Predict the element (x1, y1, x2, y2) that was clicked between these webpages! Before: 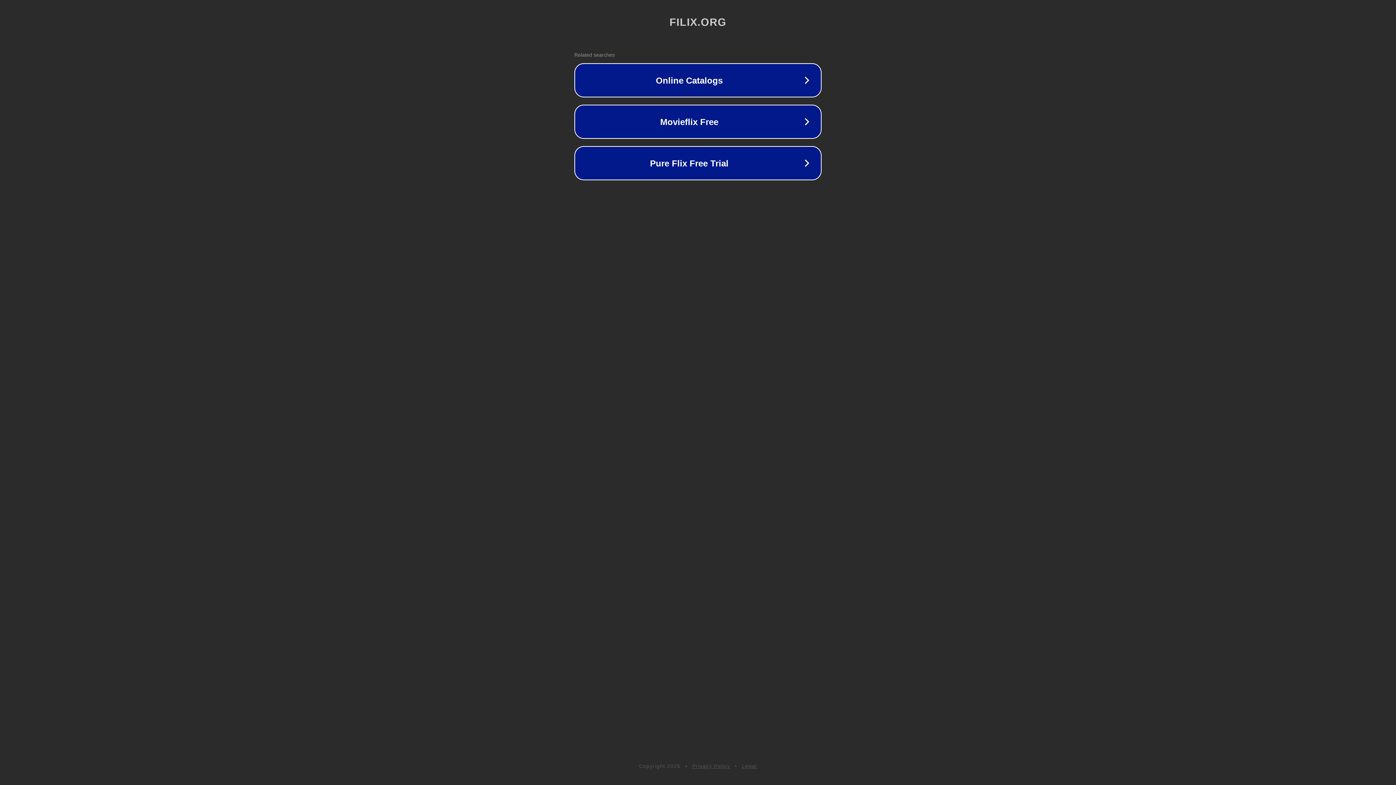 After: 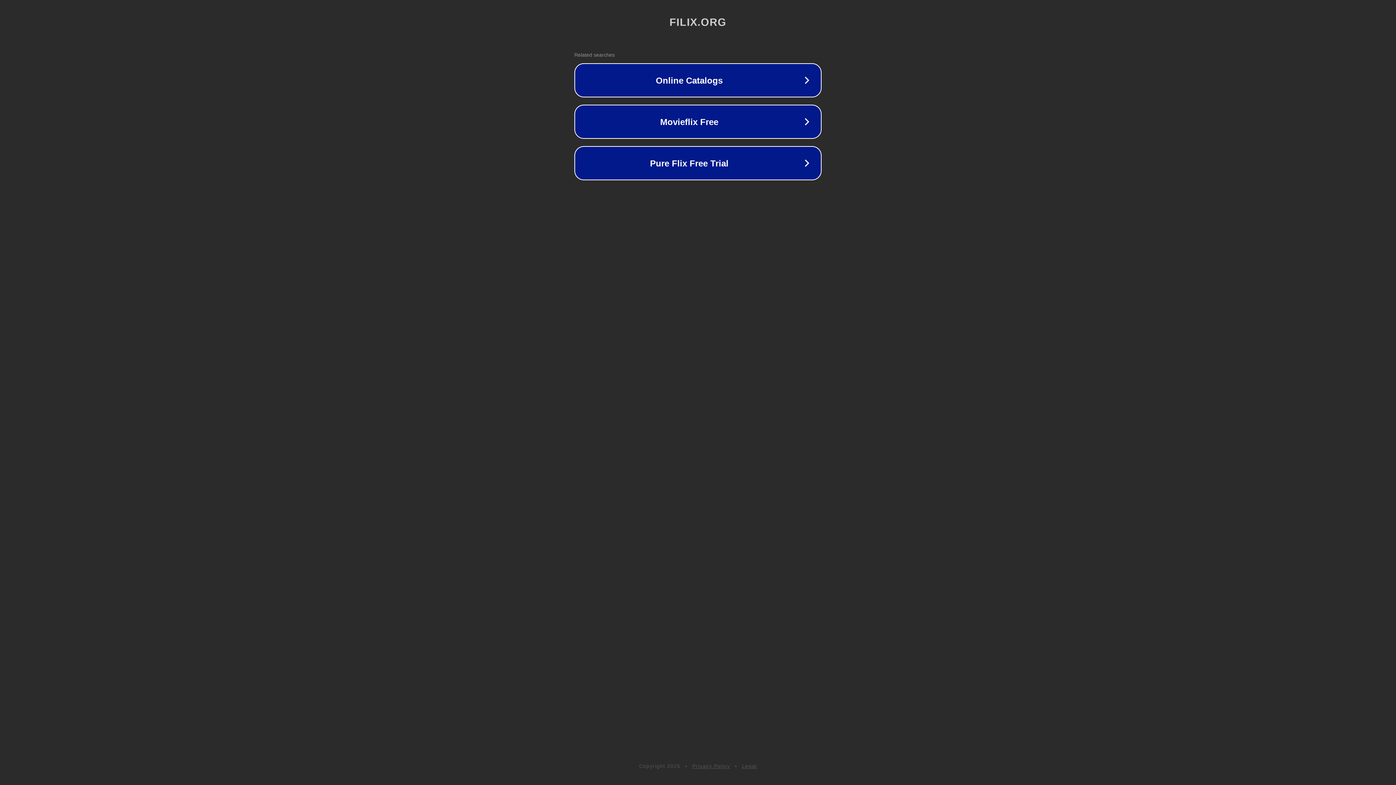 Action: bbox: (742, 763, 757, 769) label: Legal